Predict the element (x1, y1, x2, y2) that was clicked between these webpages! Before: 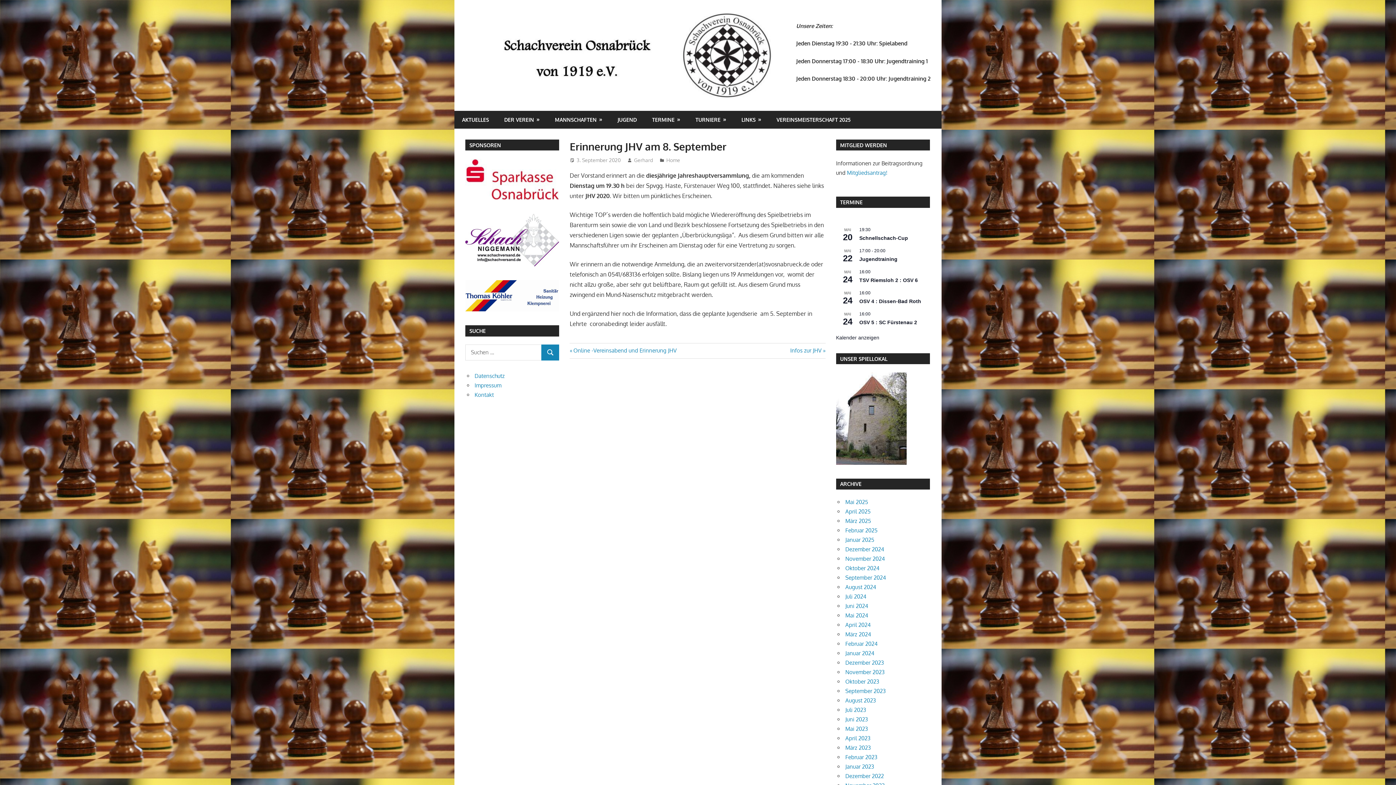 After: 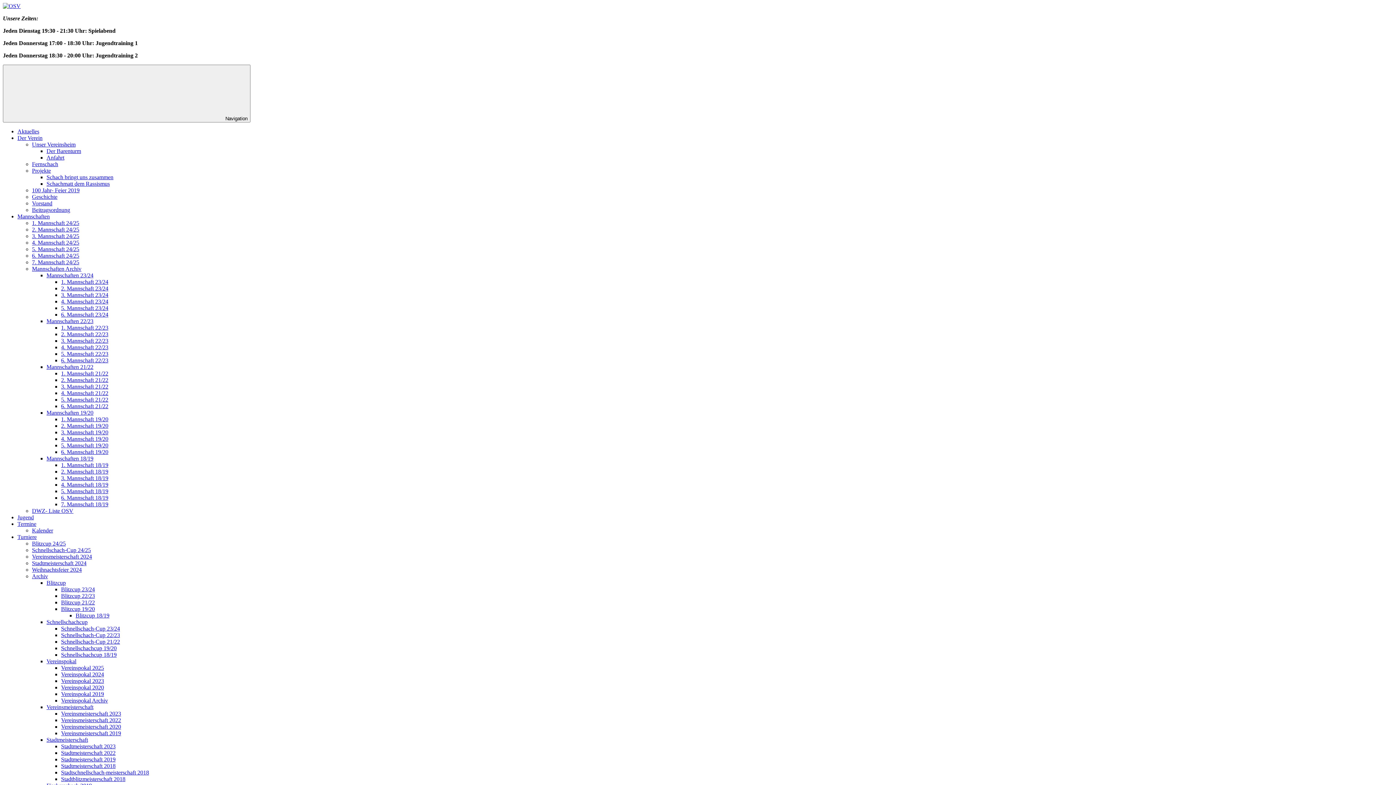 Action: label: August 2024 bbox: (845, 584, 876, 591)